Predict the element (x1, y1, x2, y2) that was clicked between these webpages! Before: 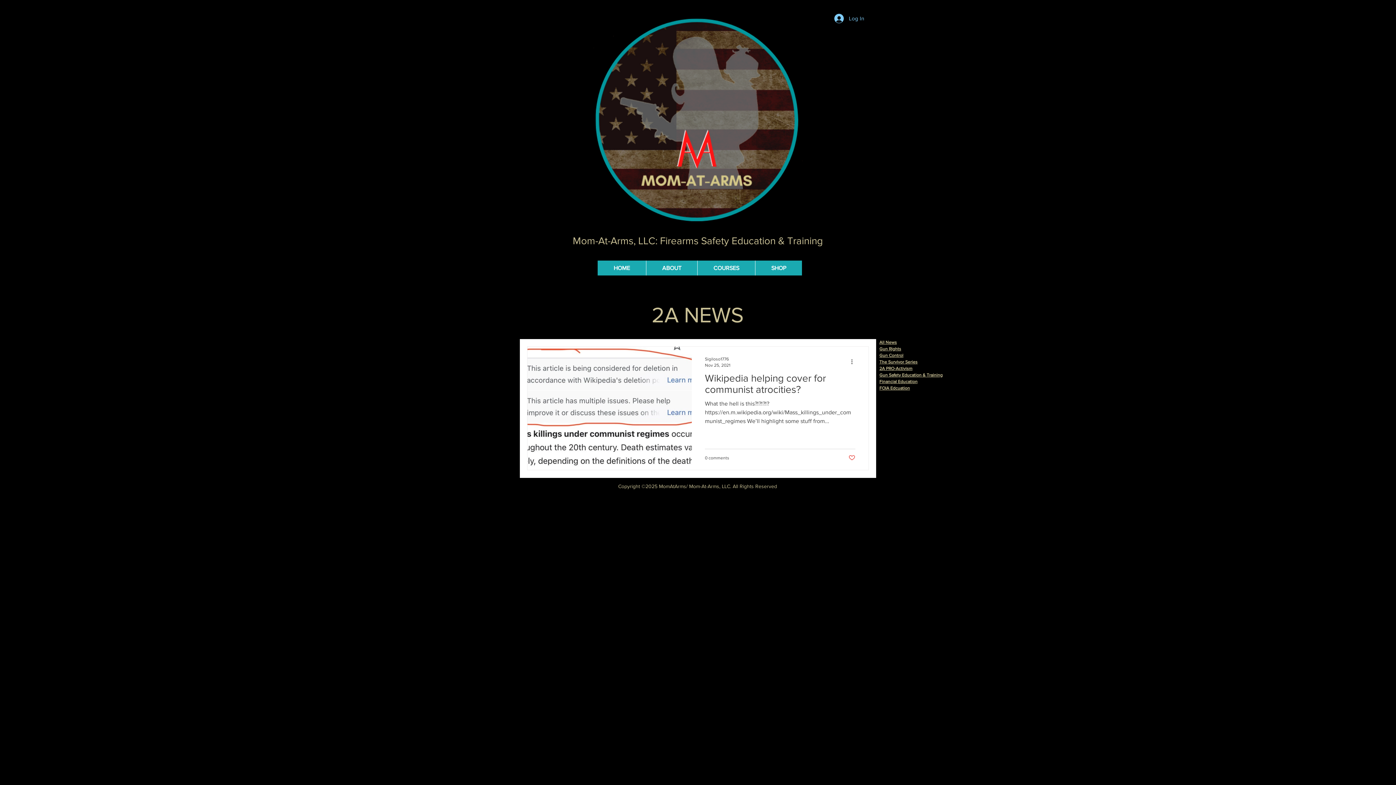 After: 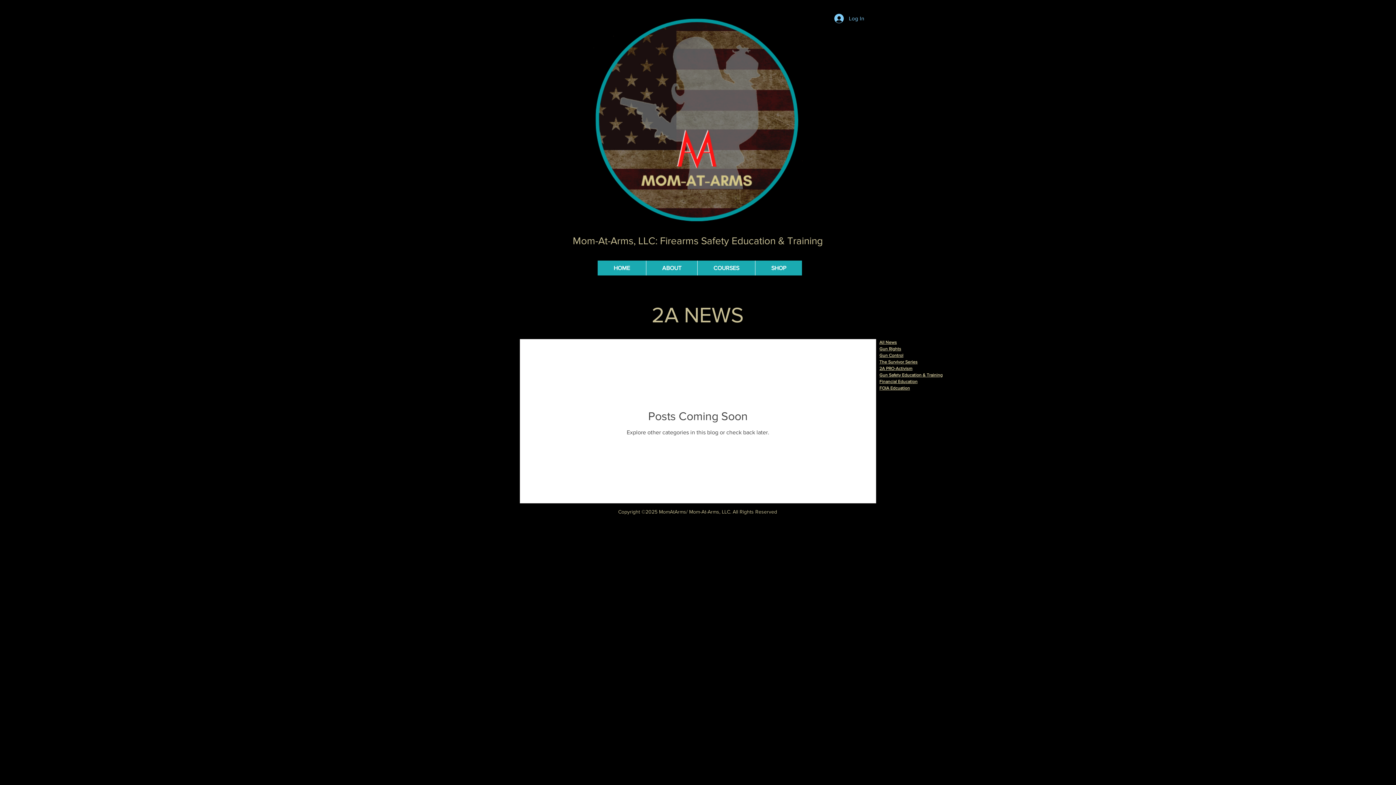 Action: bbox: (879, 365, 972, 372) label: 2A PRO-Activism